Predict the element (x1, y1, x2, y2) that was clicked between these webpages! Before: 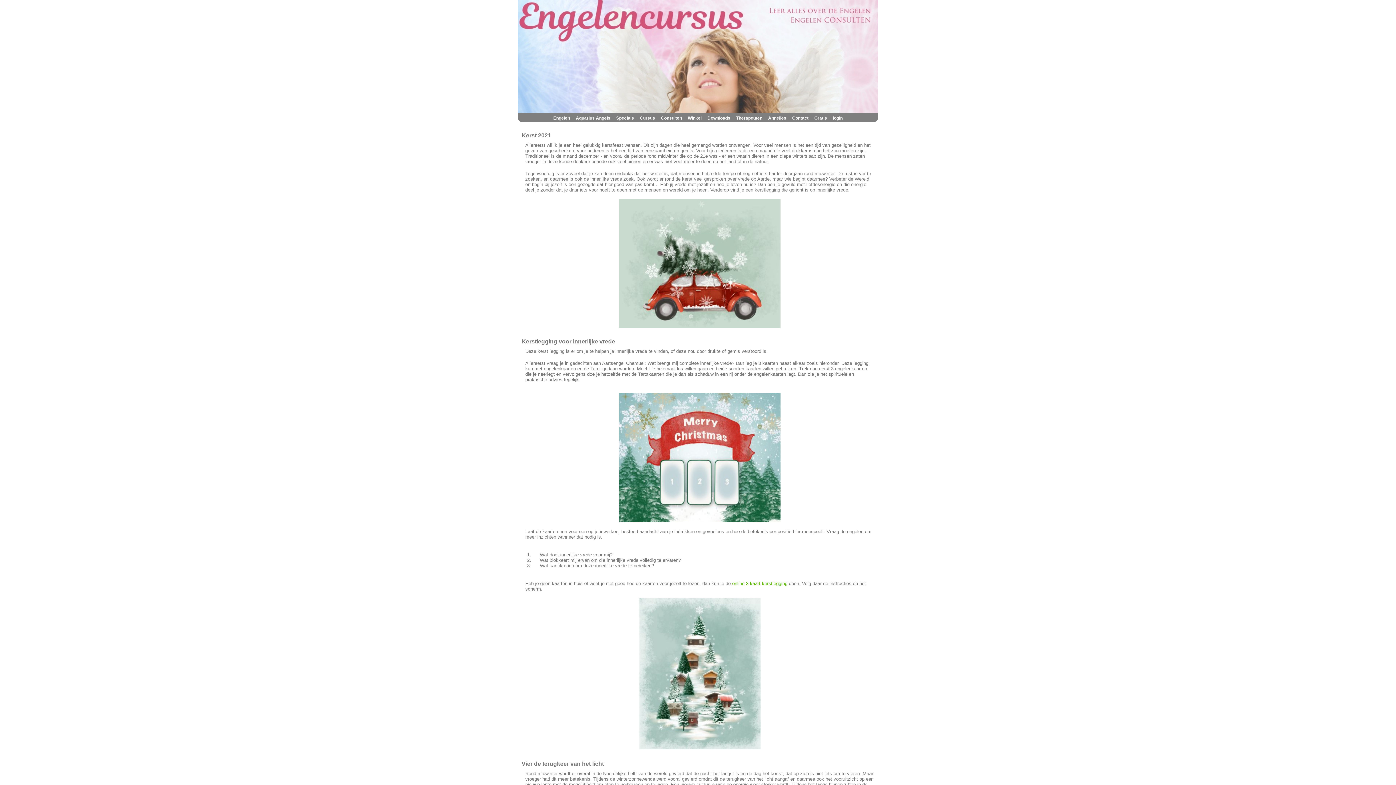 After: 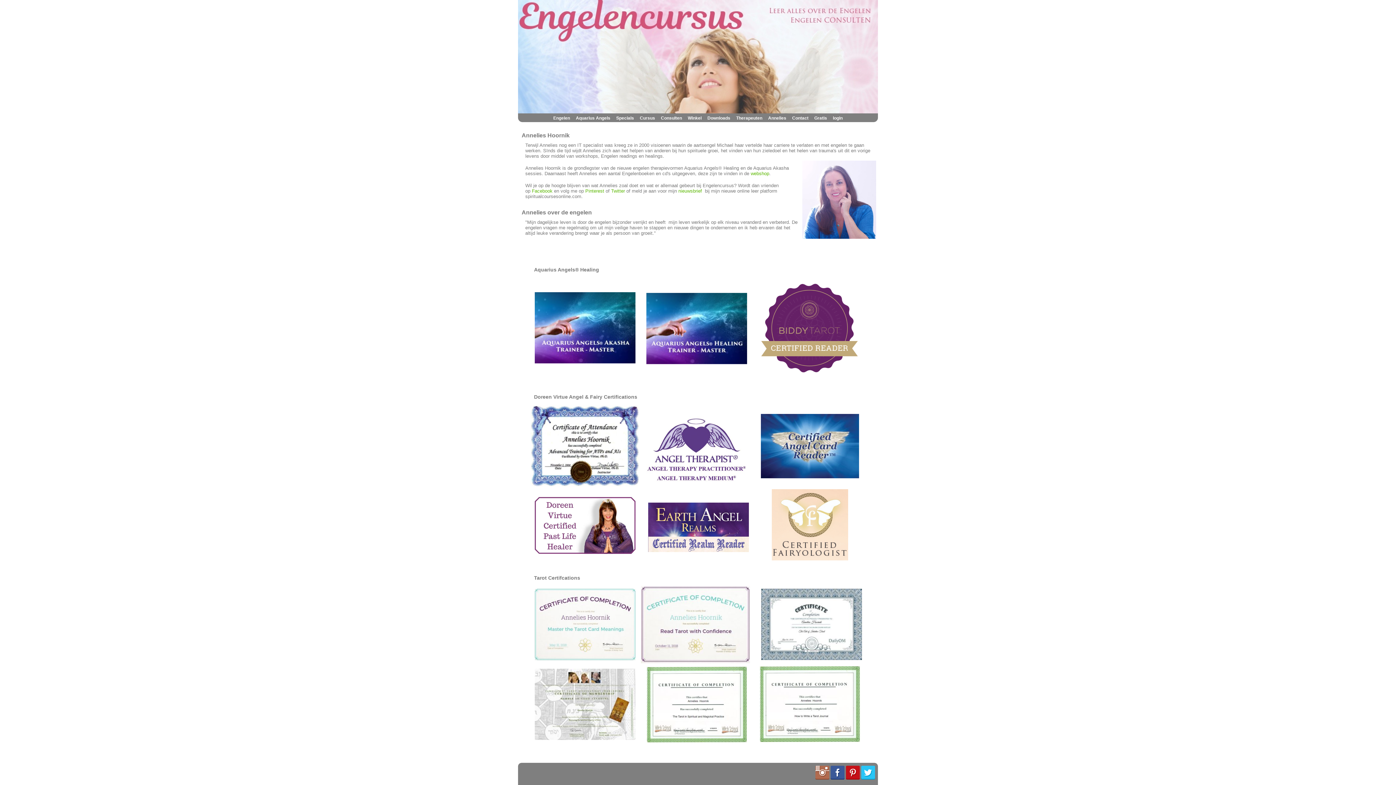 Action: label: Annelies bbox: (768, 115, 786, 120)